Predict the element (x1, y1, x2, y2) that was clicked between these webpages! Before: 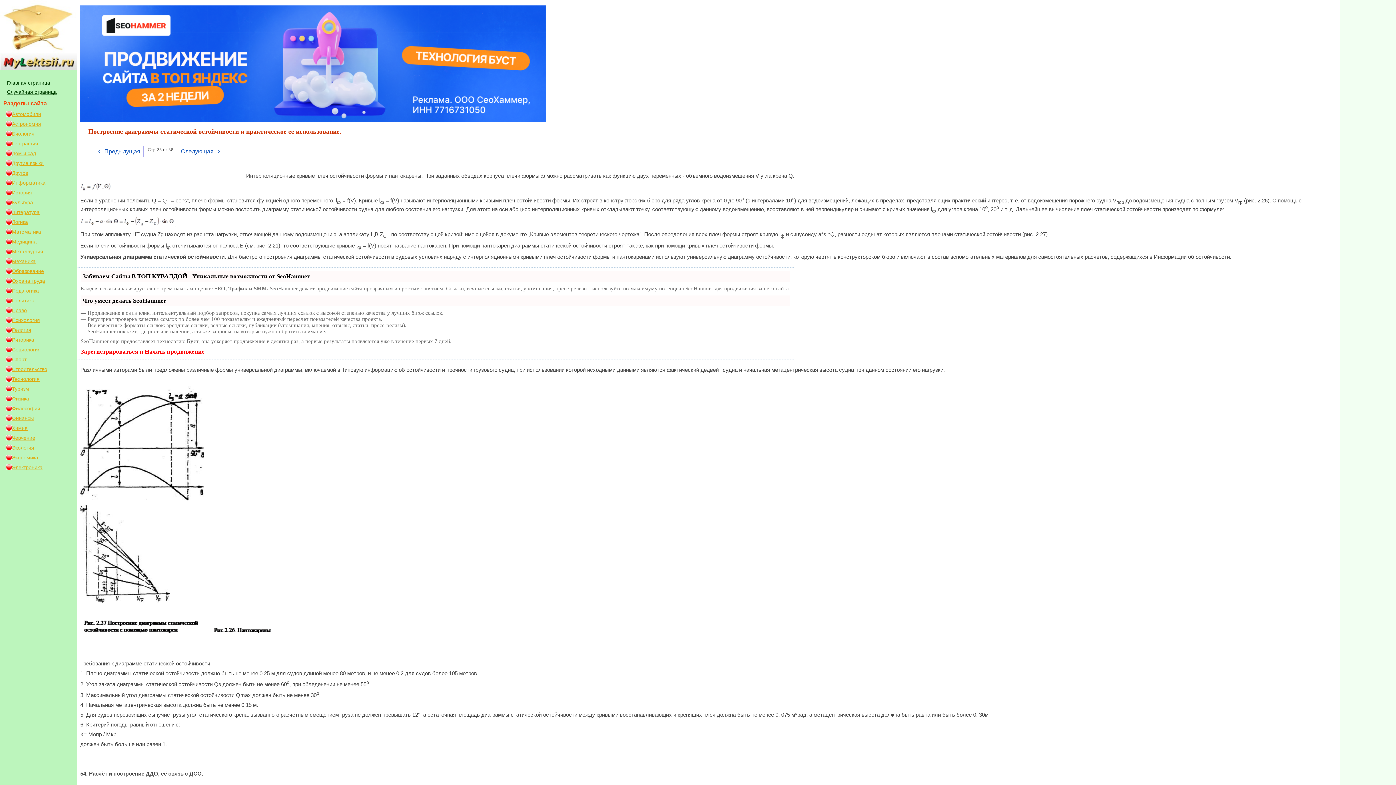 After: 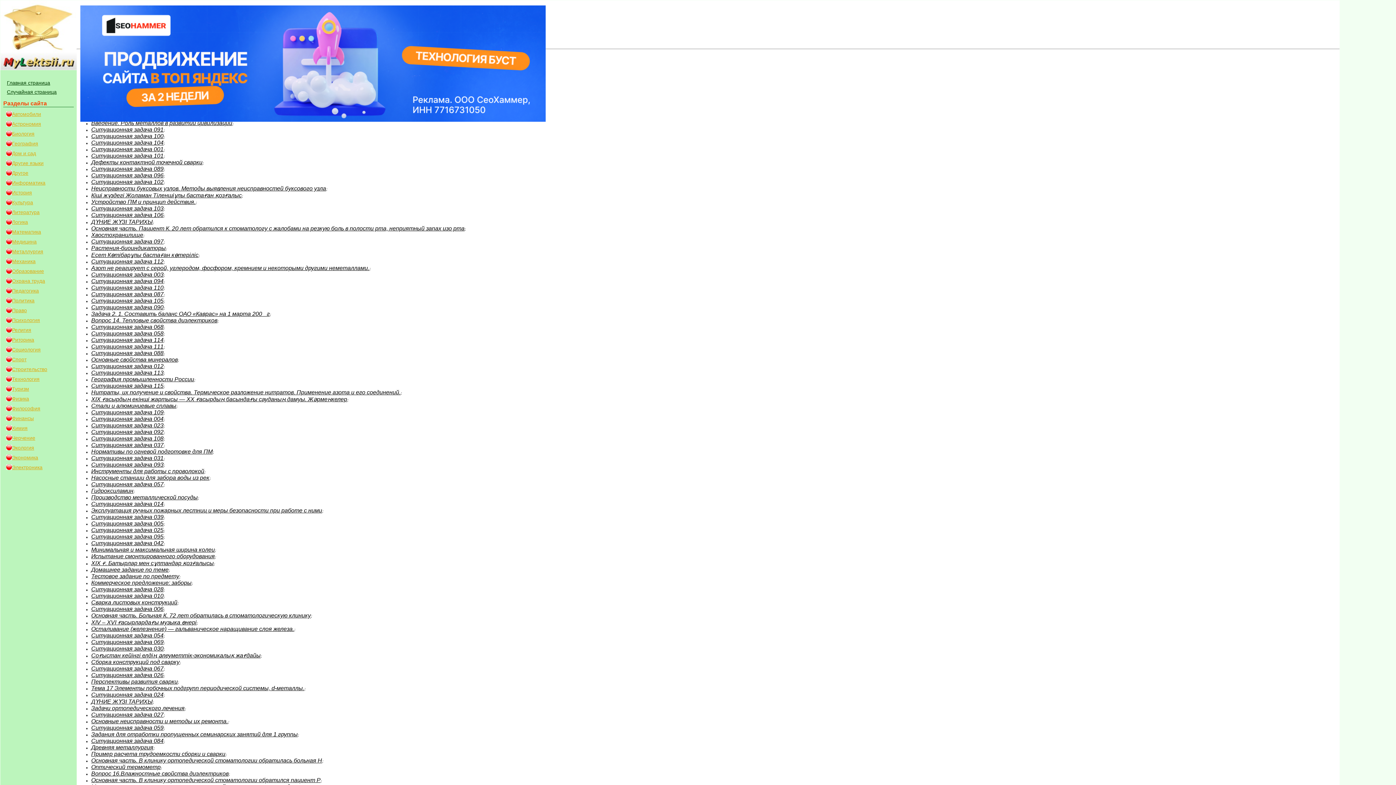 Action: label: Металлургия bbox: (5, 248, 76, 256)